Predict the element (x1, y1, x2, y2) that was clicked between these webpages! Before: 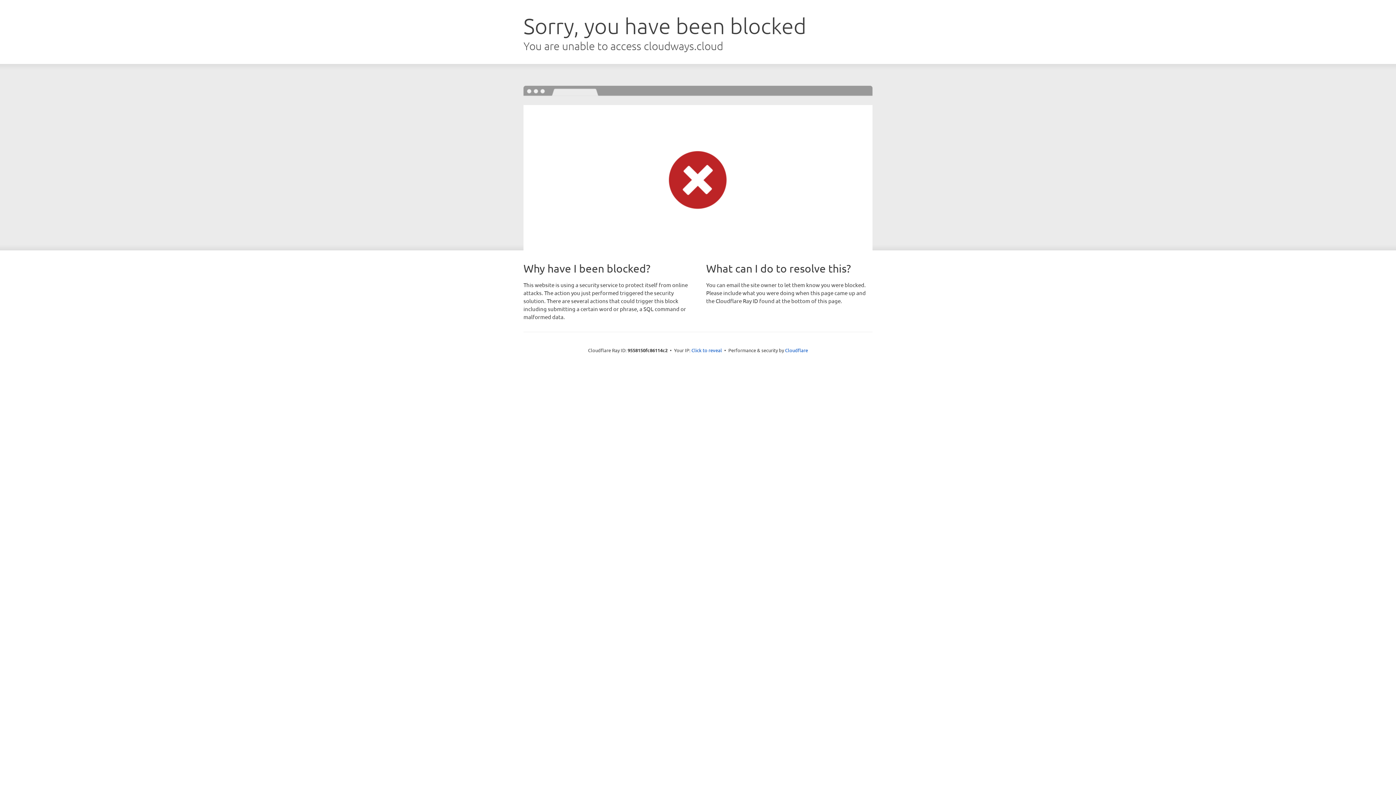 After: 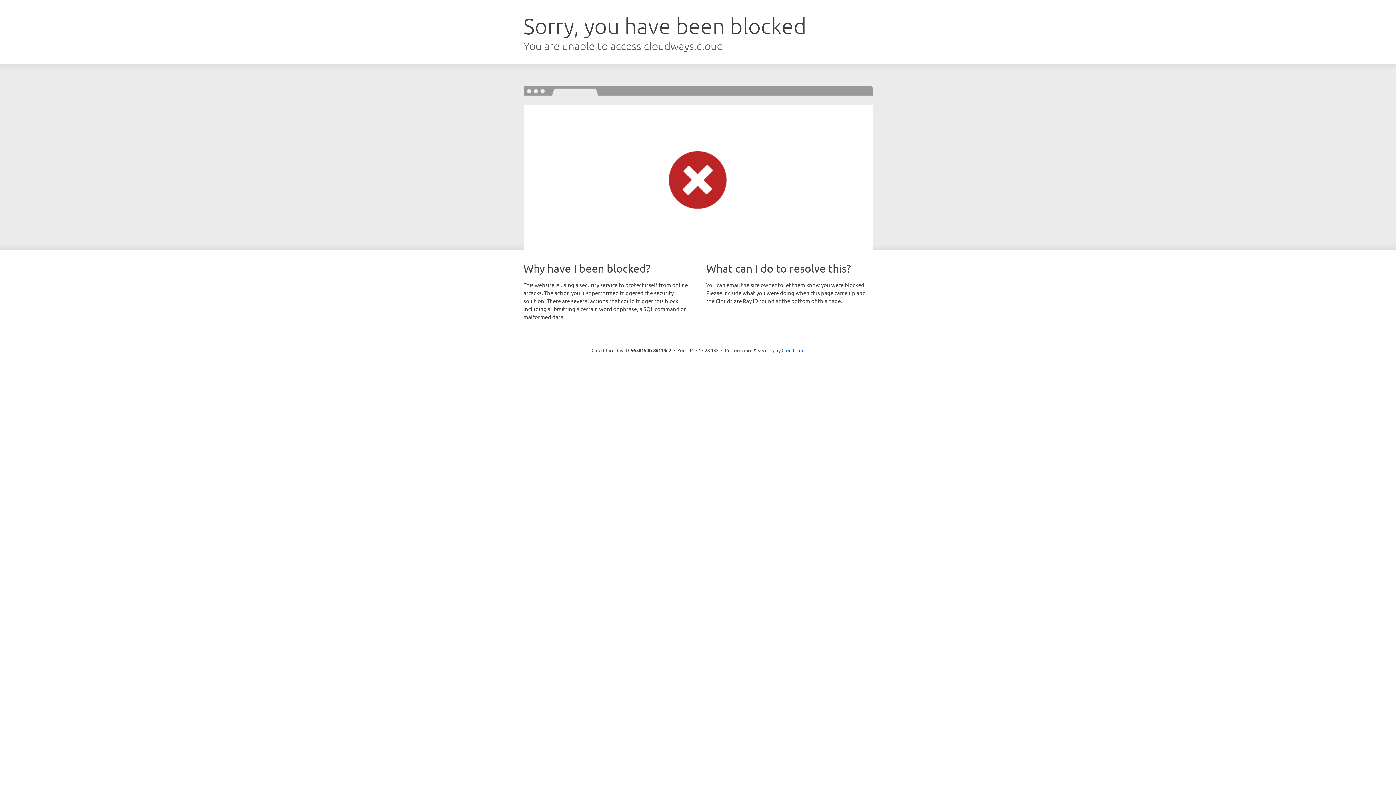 Action: bbox: (691, 346, 722, 353) label: Click to reveal